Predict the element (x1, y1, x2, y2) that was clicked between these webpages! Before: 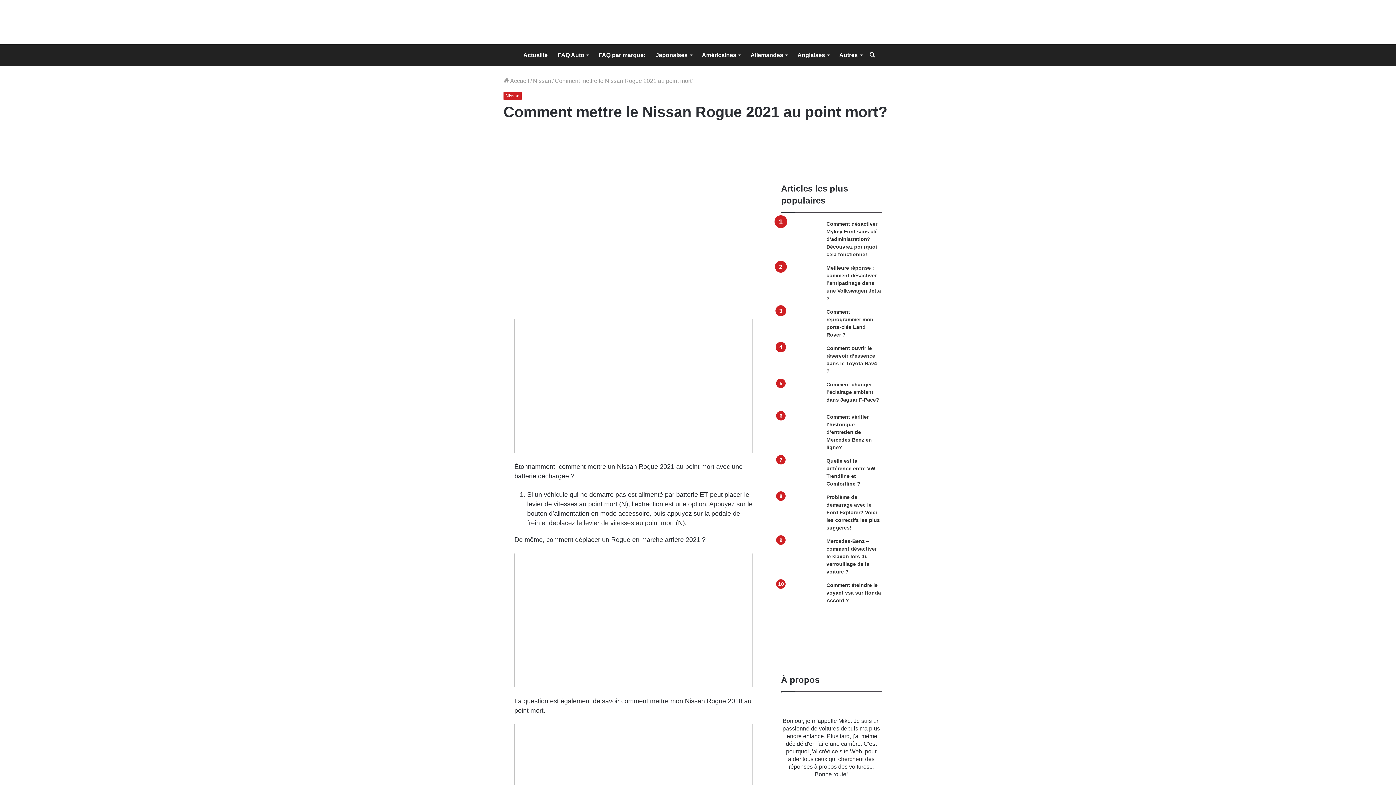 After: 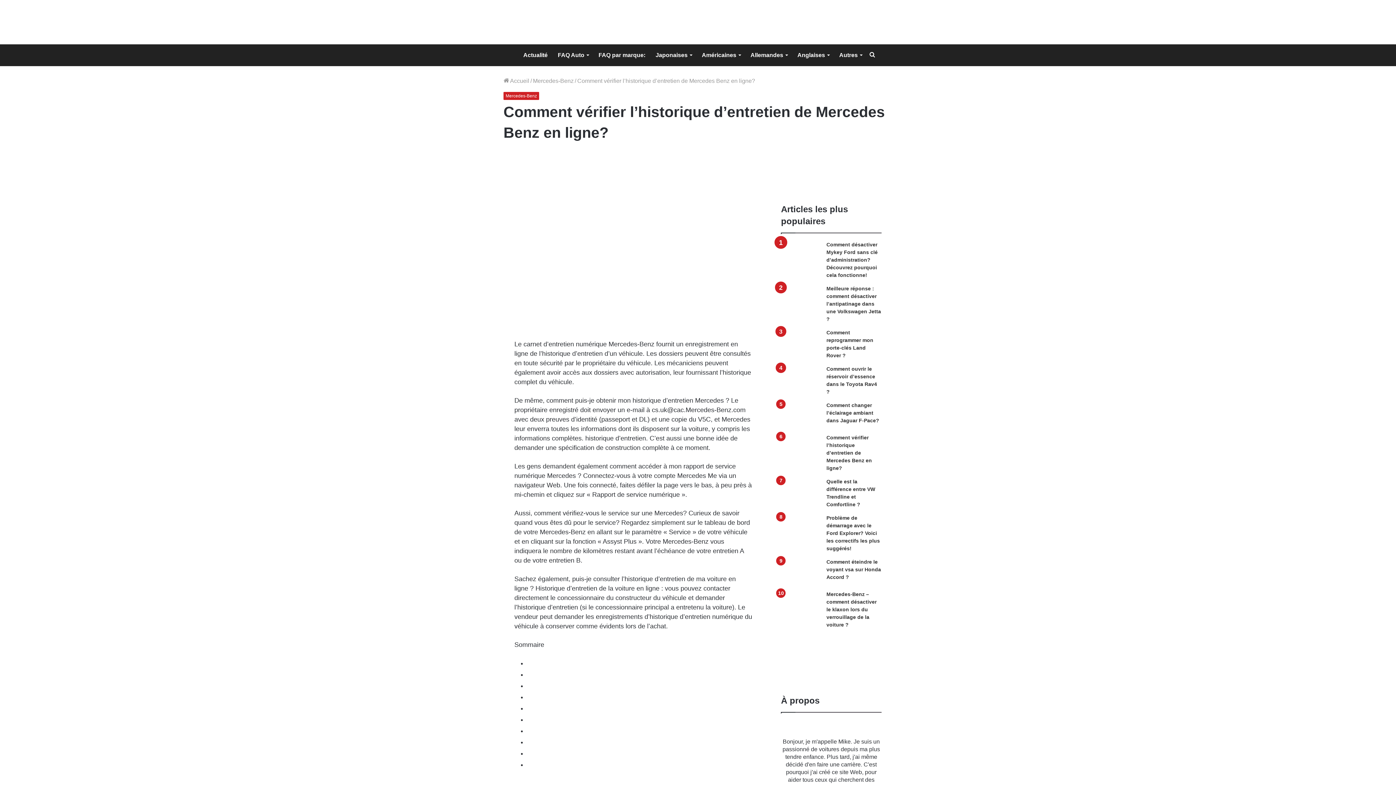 Action: label: Comment vérifier l’historique d’entretien de Mercedes Benz en ligne? bbox: (781, 413, 821, 440)